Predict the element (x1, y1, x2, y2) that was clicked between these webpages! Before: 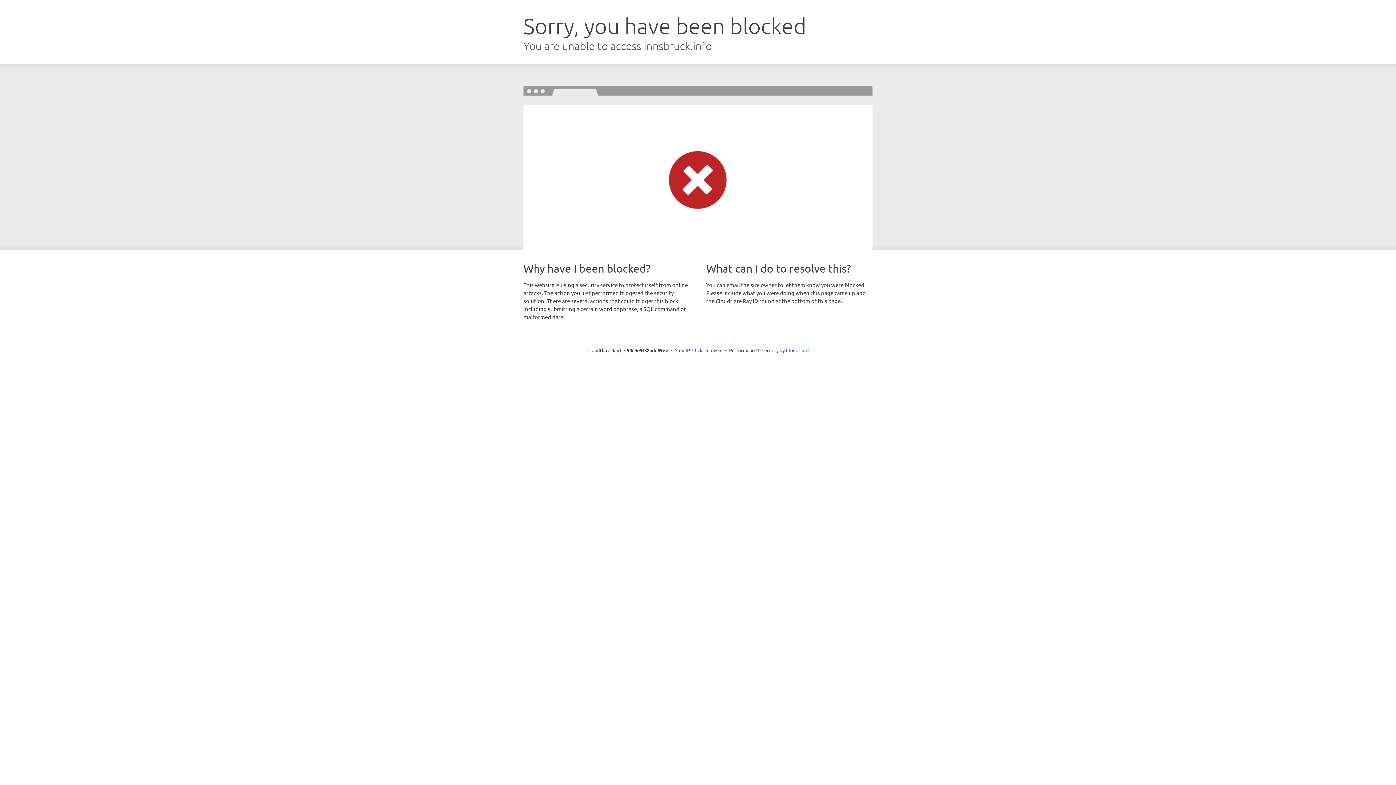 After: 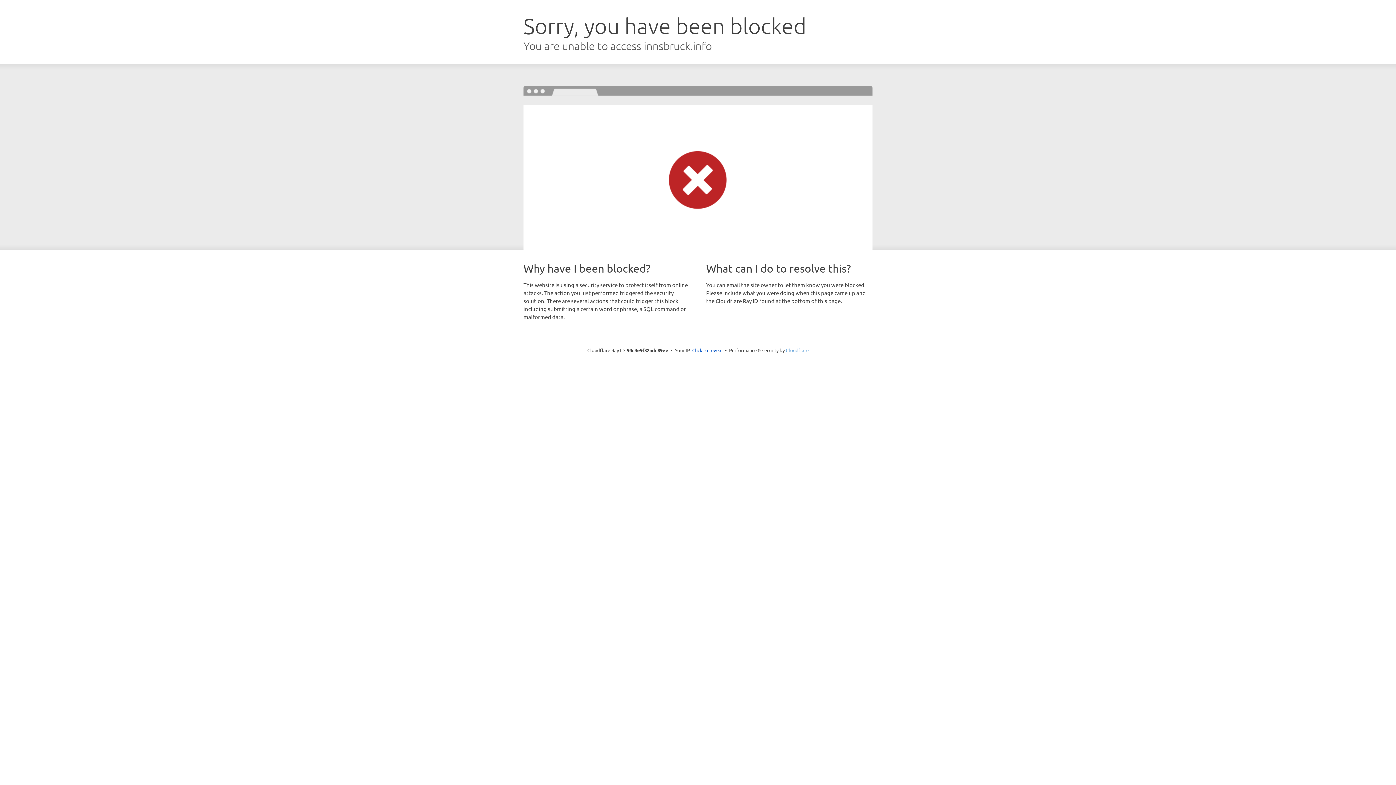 Action: bbox: (786, 347, 808, 353) label: Cloudflare